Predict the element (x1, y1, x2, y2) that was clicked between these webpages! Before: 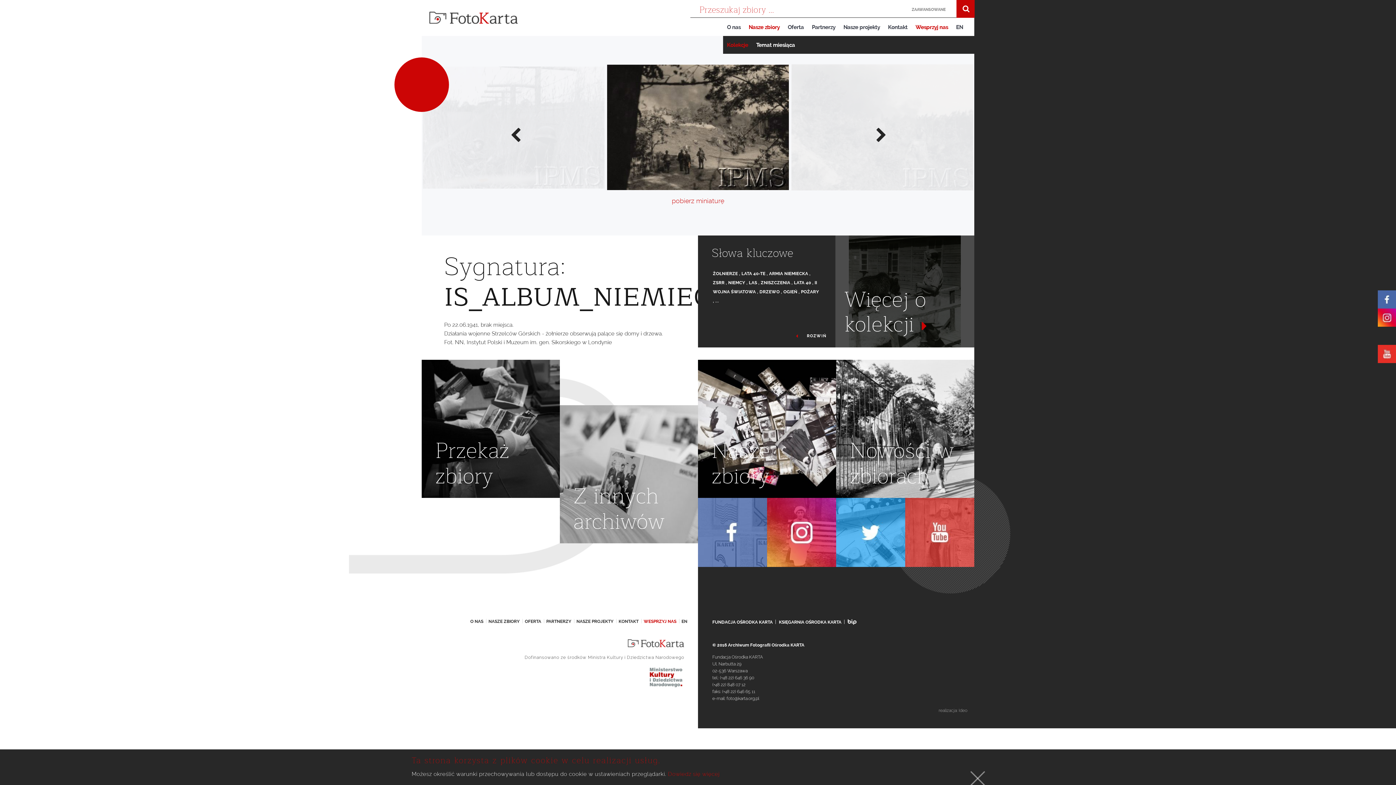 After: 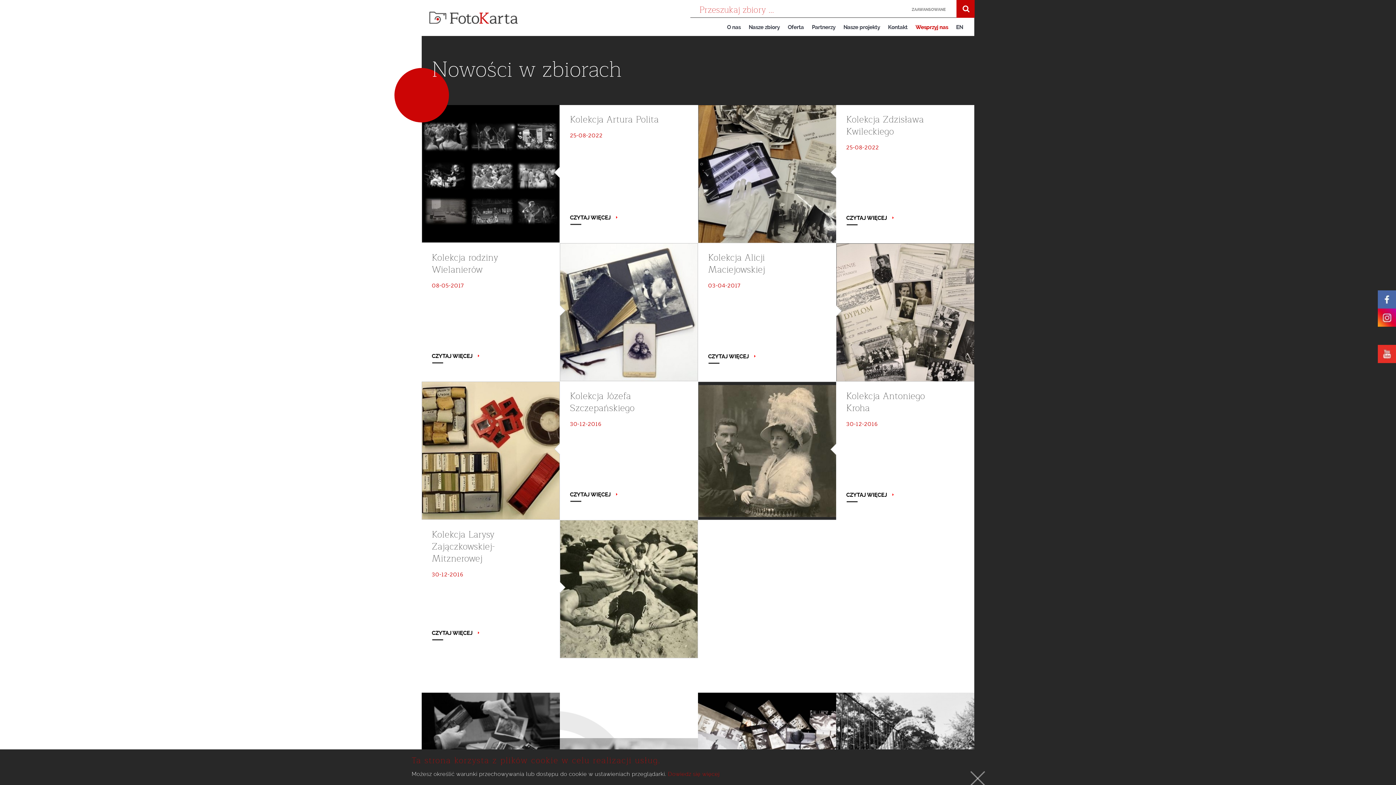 Action: label: Nowości w zbiorach bbox: (836, 360, 974, 498)